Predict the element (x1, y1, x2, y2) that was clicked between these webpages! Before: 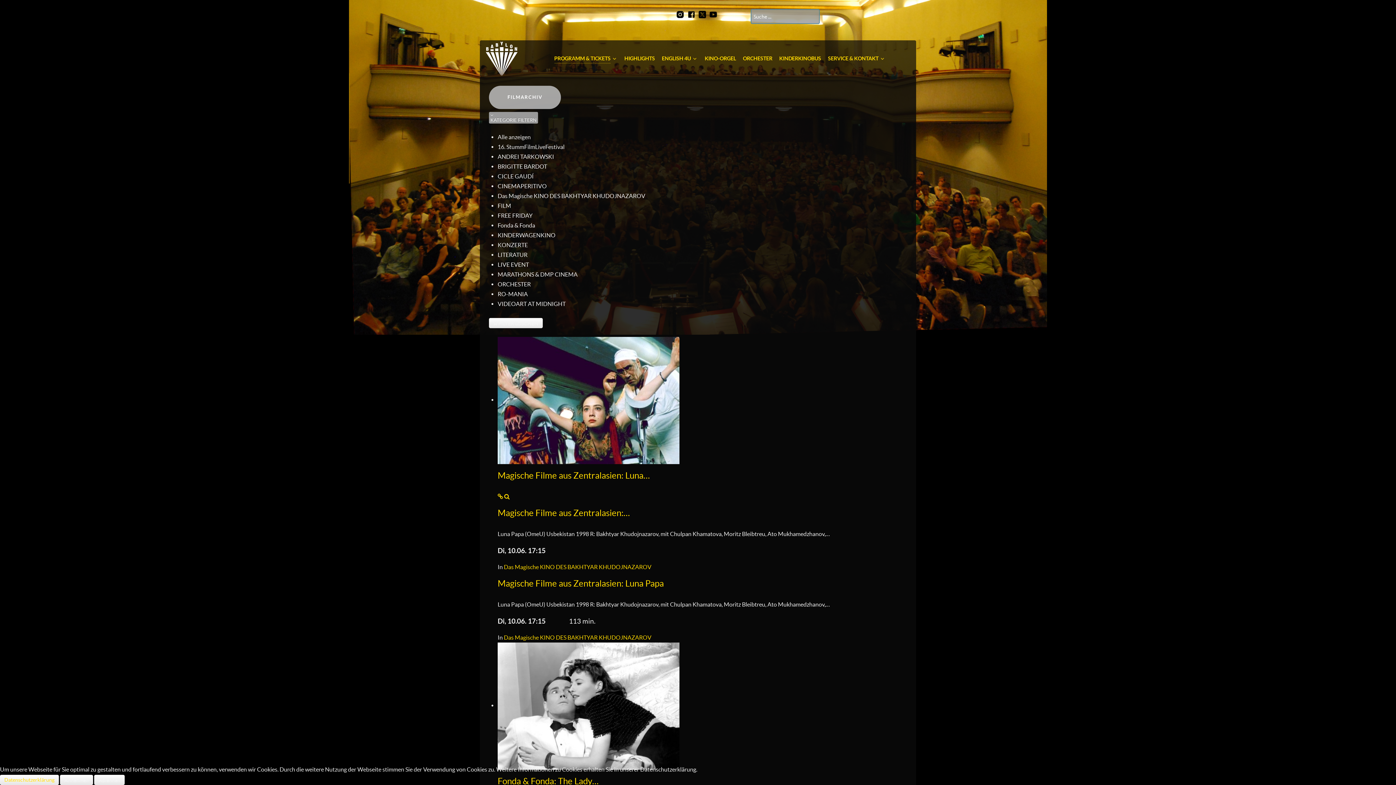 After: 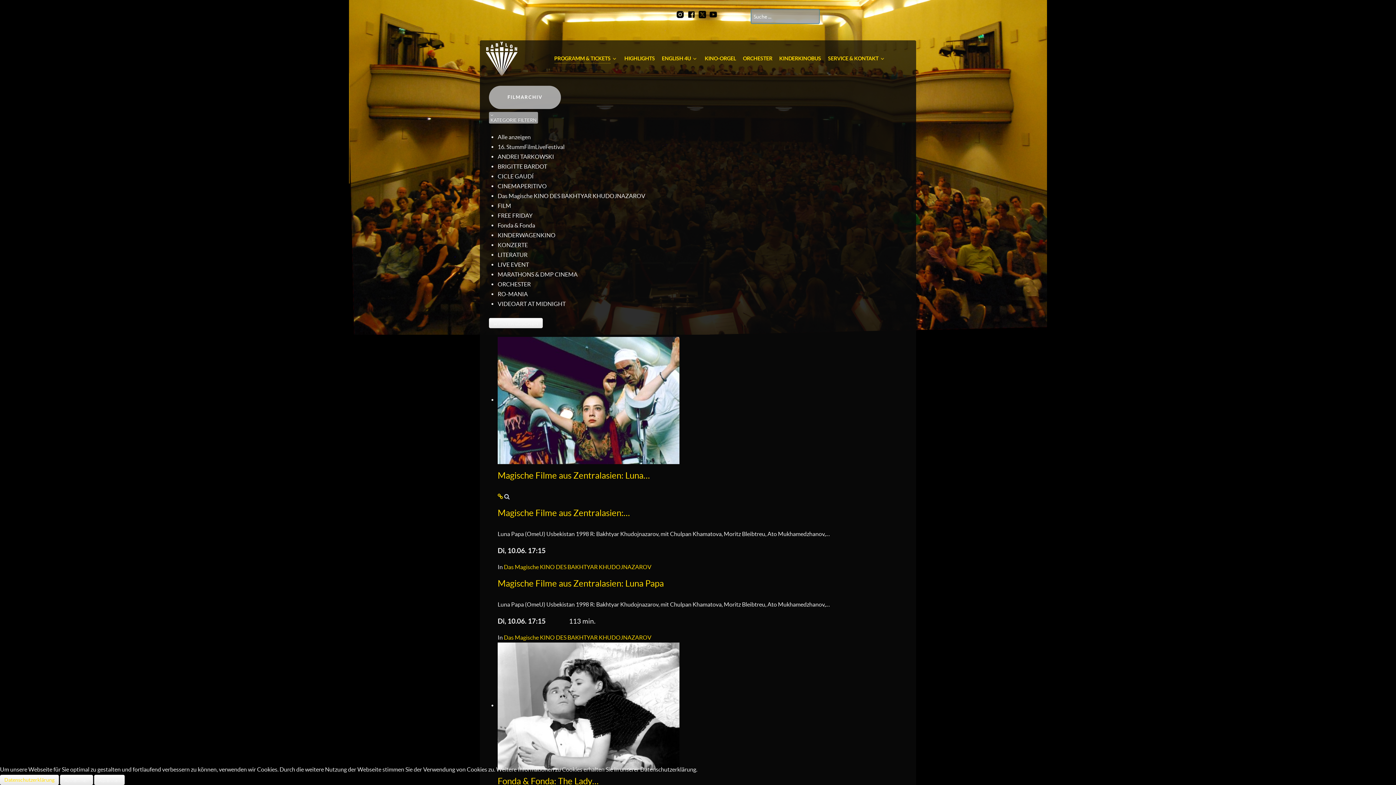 Action: bbox: (504, 493, 509, 499)